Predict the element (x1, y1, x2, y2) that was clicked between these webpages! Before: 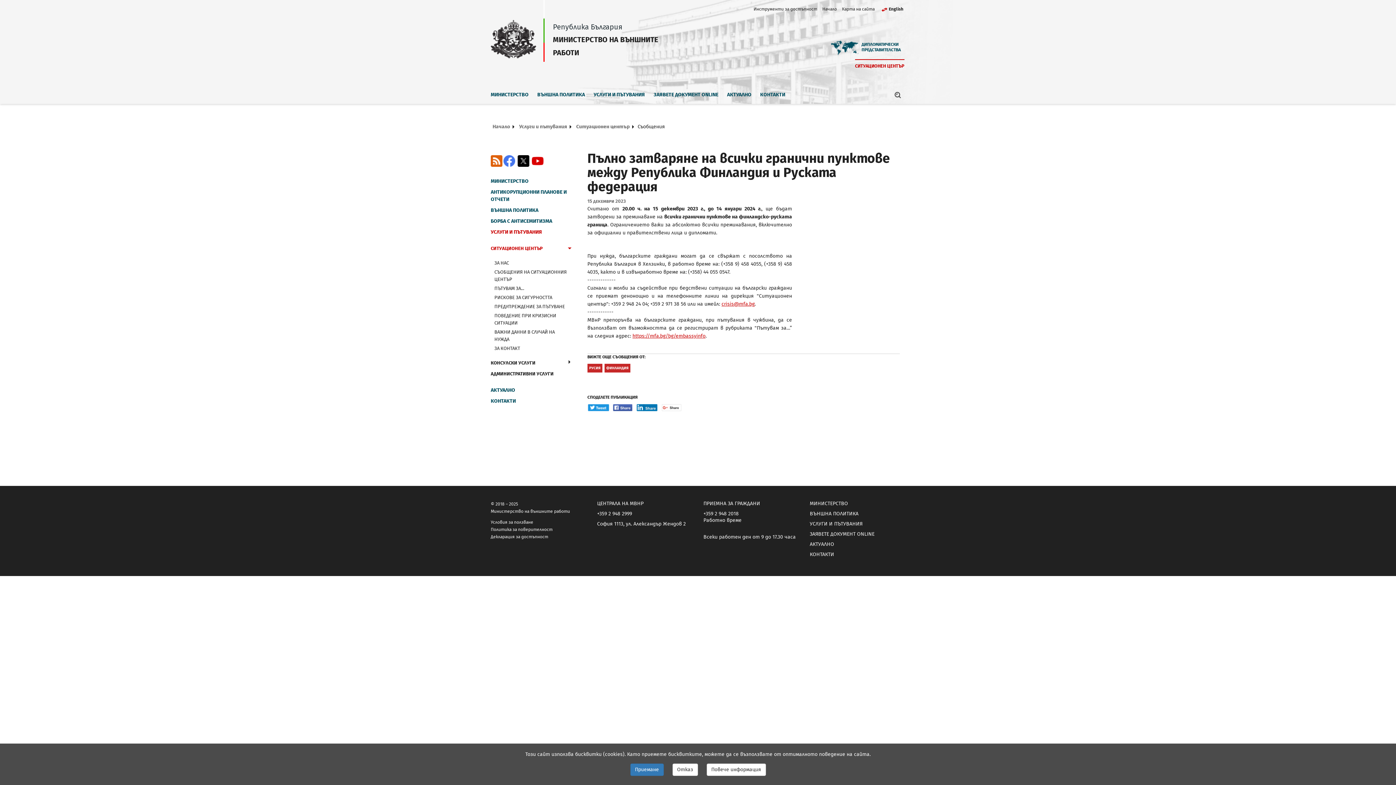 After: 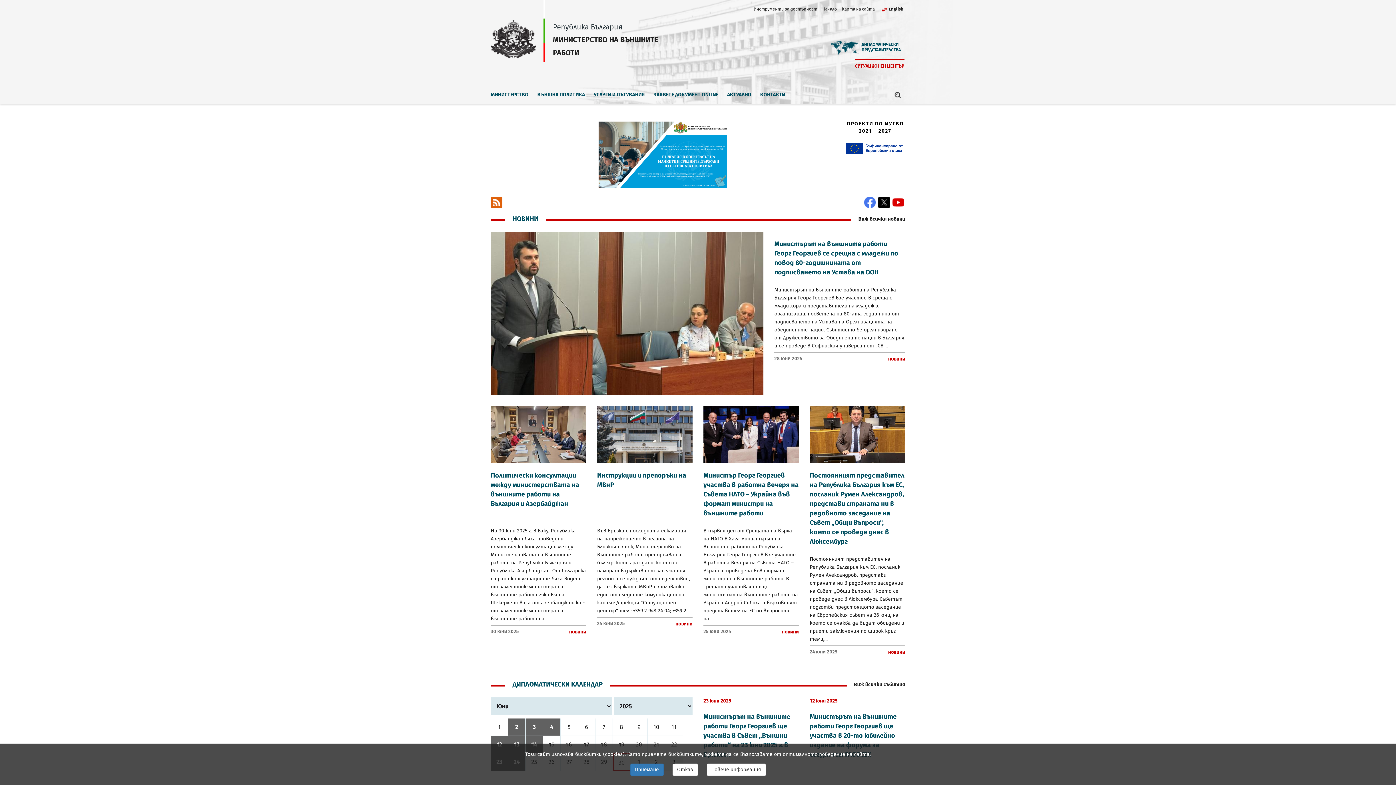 Action: bbox: (490, 35, 666, 42) label:  
Република България

МИНИСТЕРСТВО НА ВЪНШНИТЕ
РАБОТИ